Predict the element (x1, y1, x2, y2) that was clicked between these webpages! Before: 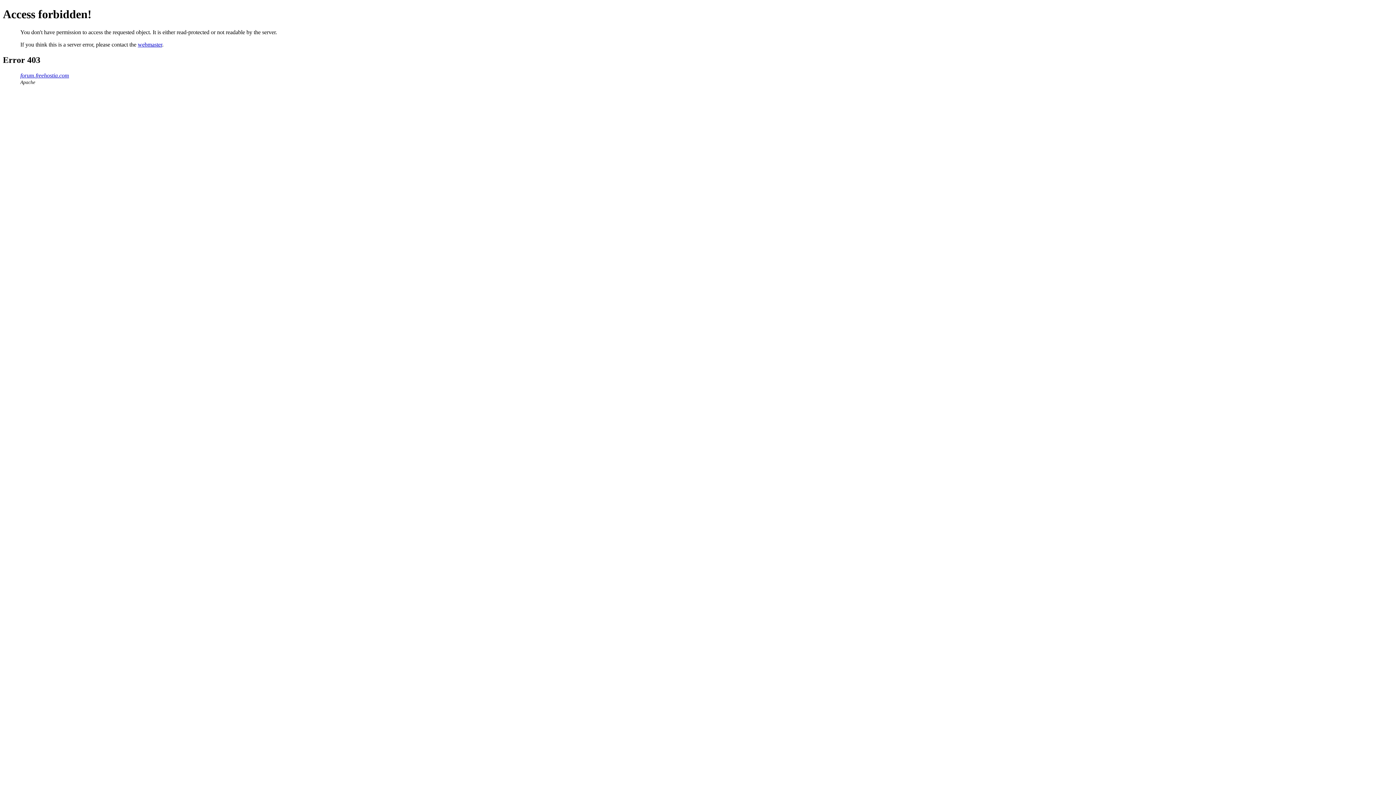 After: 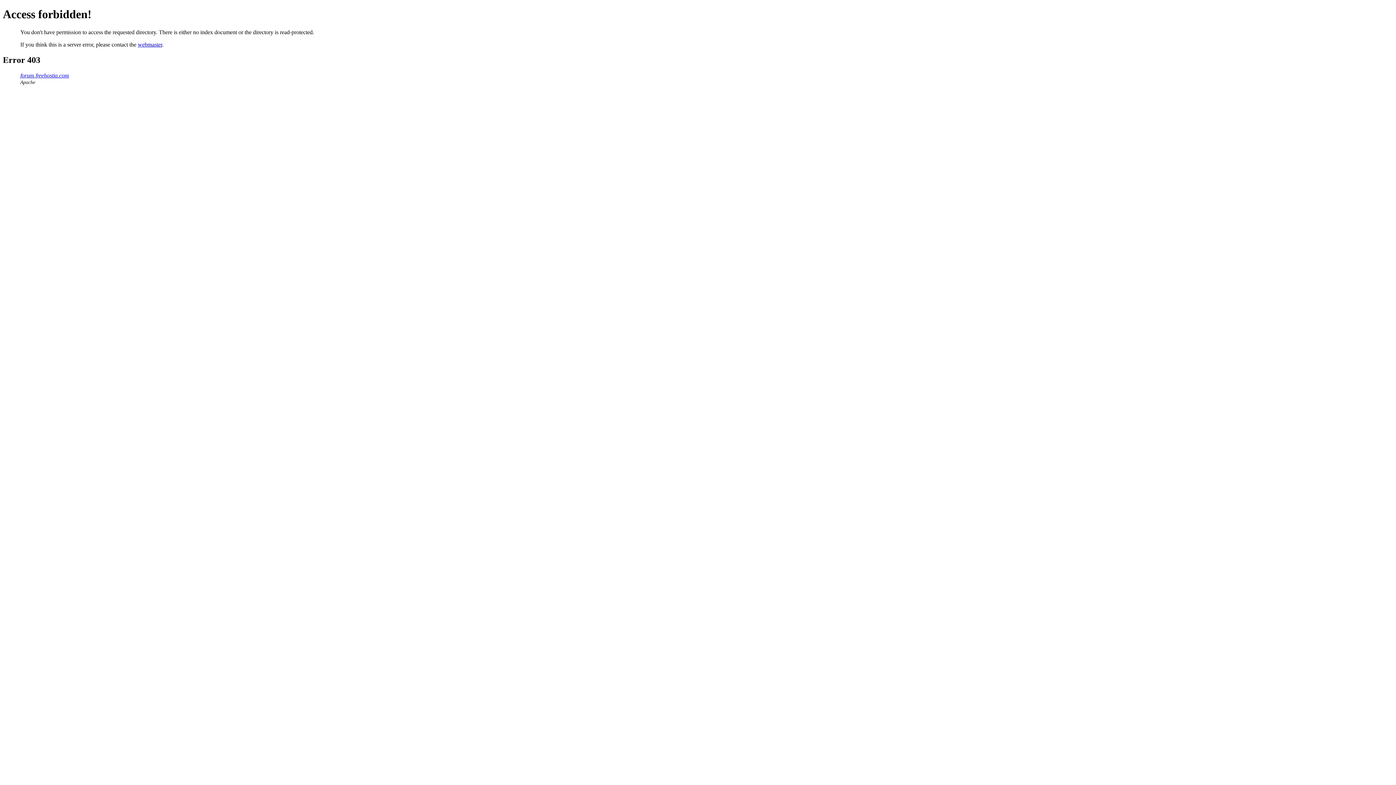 Action: label: forum.freehostia.com bbox: (20, 72, 69, 78)